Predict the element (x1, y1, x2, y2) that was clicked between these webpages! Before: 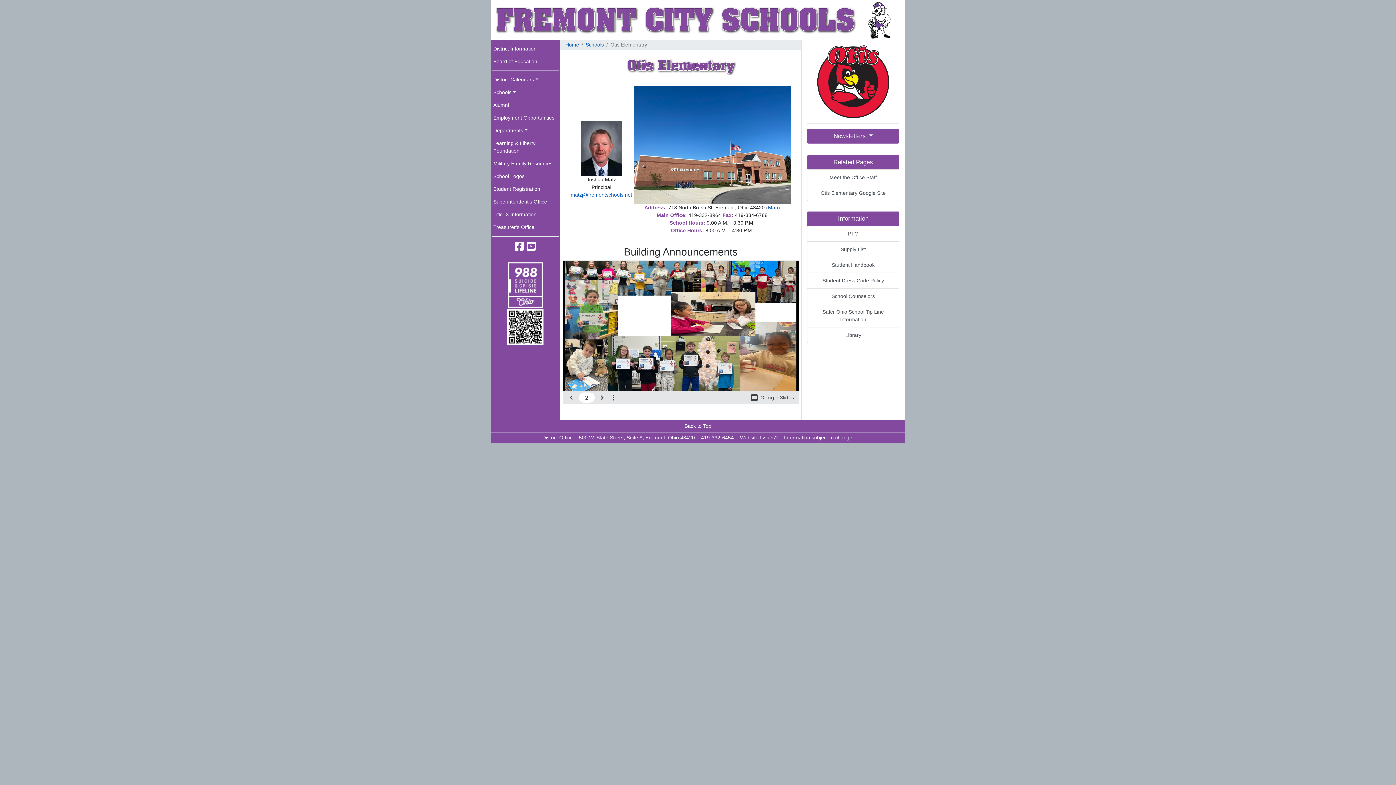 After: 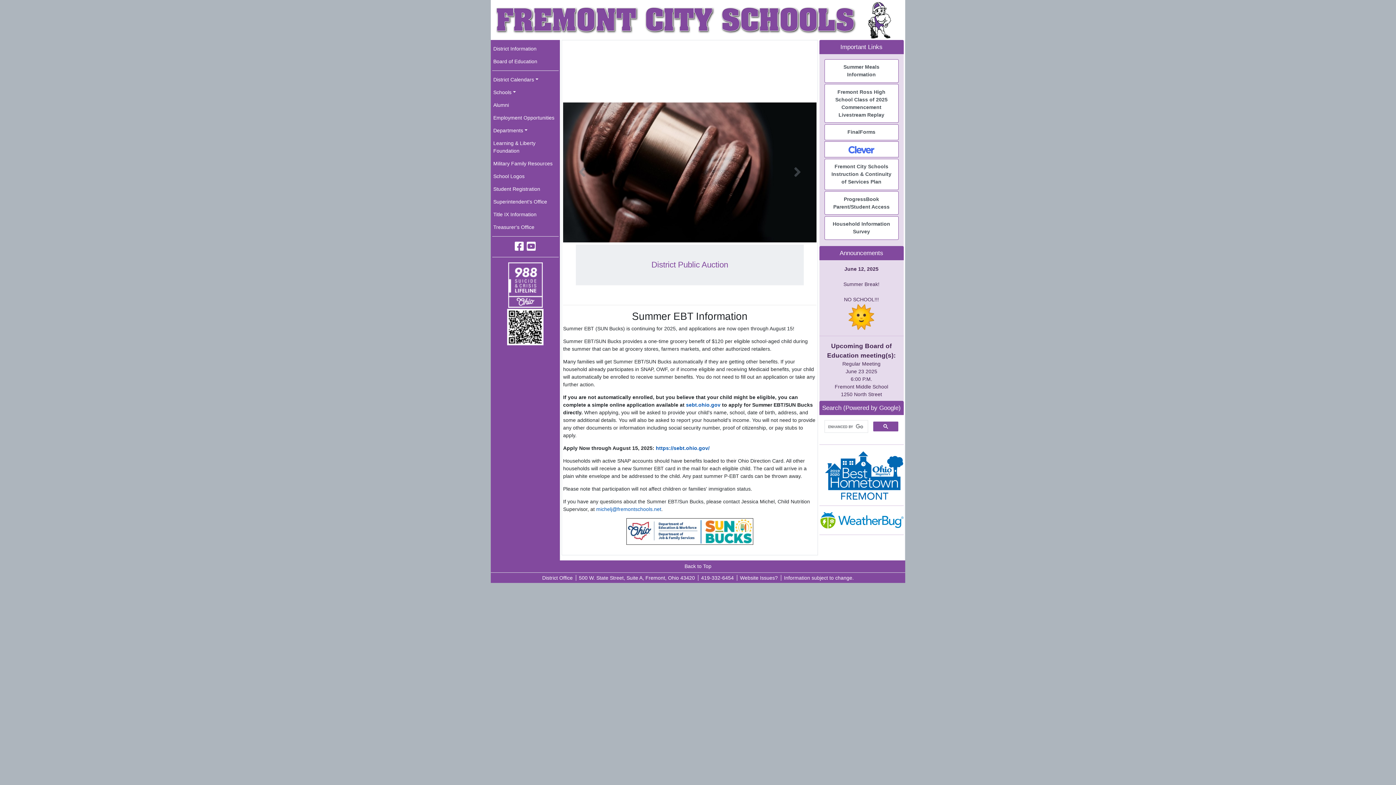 Action: label: Home bbox: (565, 41, 579, 47)